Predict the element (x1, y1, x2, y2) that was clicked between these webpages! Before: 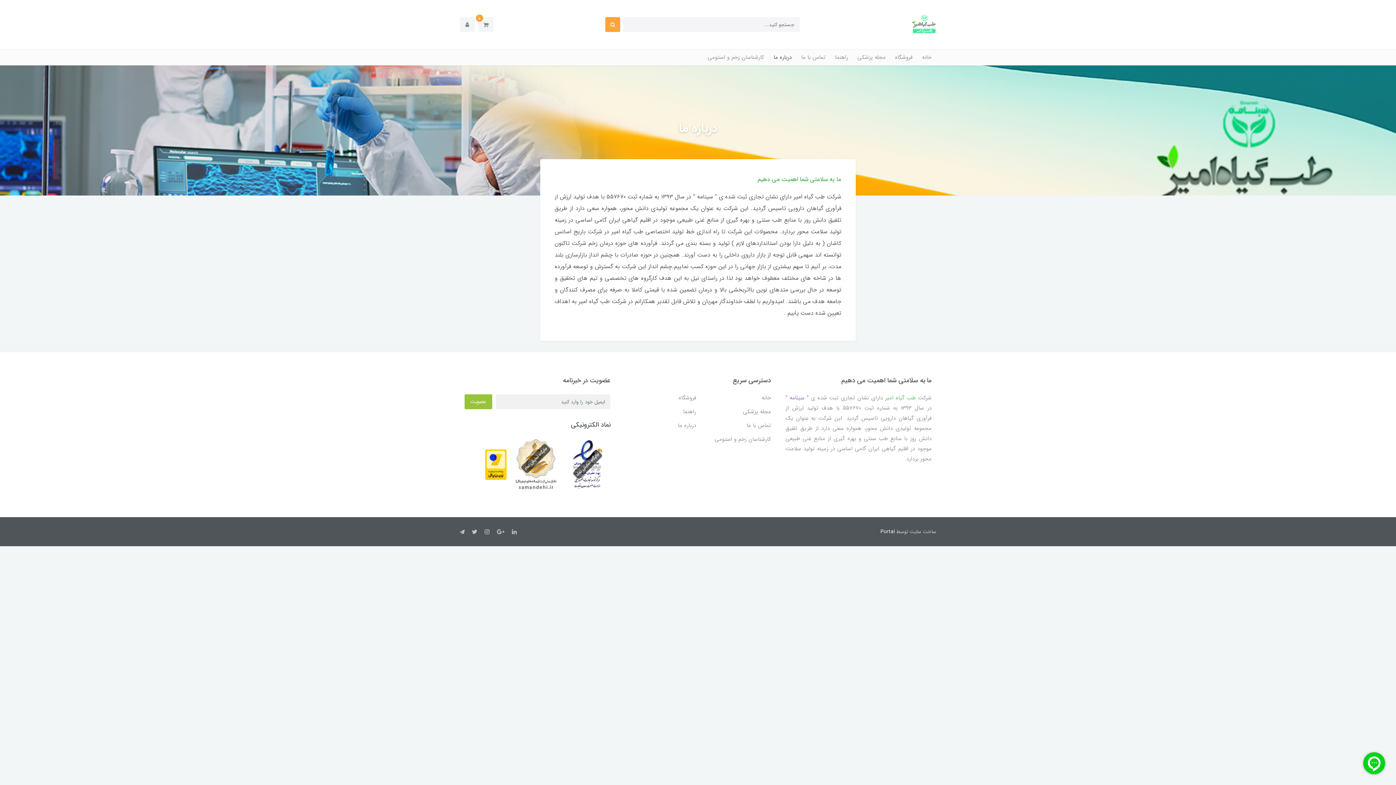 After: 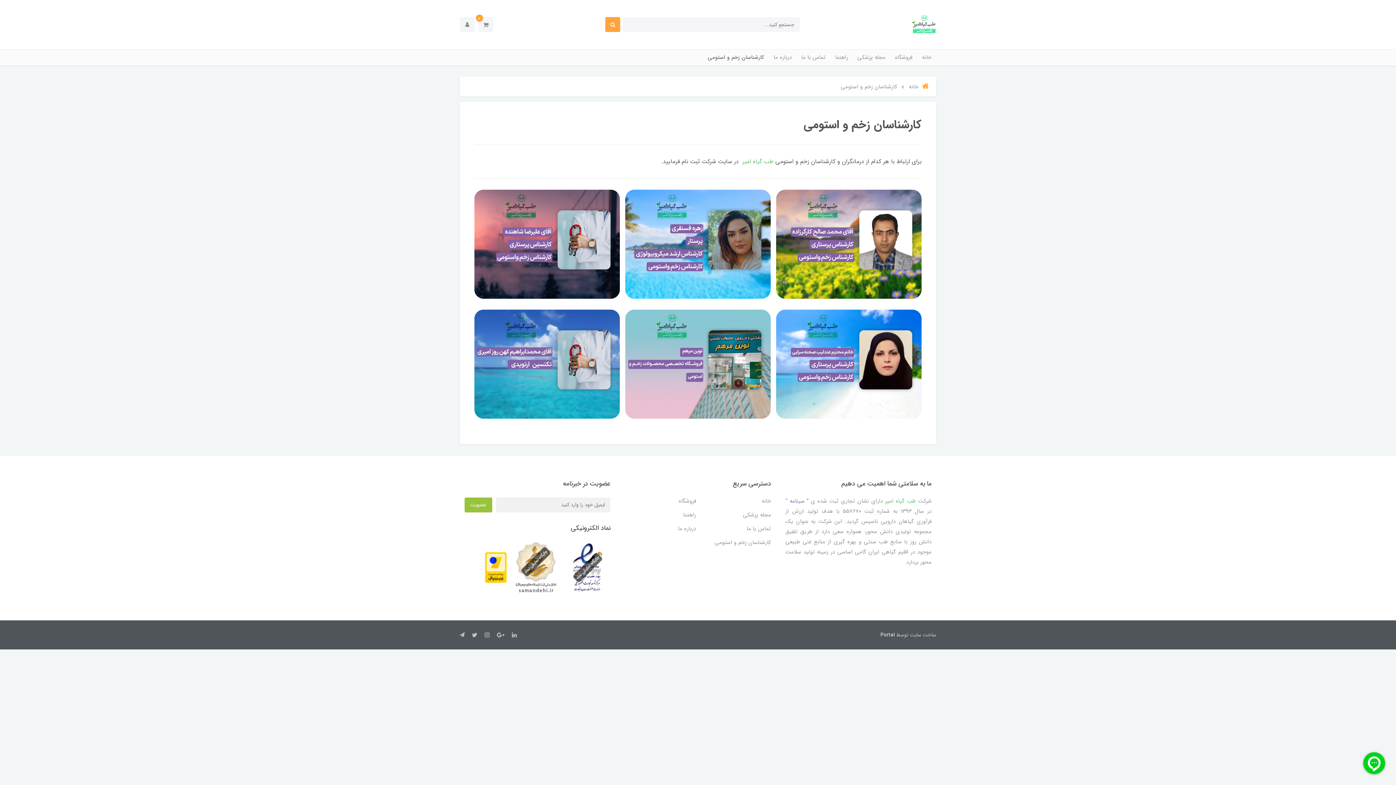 Action: label: کارشناسان زخم و استومی bbox: (714, 435, 771, 444)